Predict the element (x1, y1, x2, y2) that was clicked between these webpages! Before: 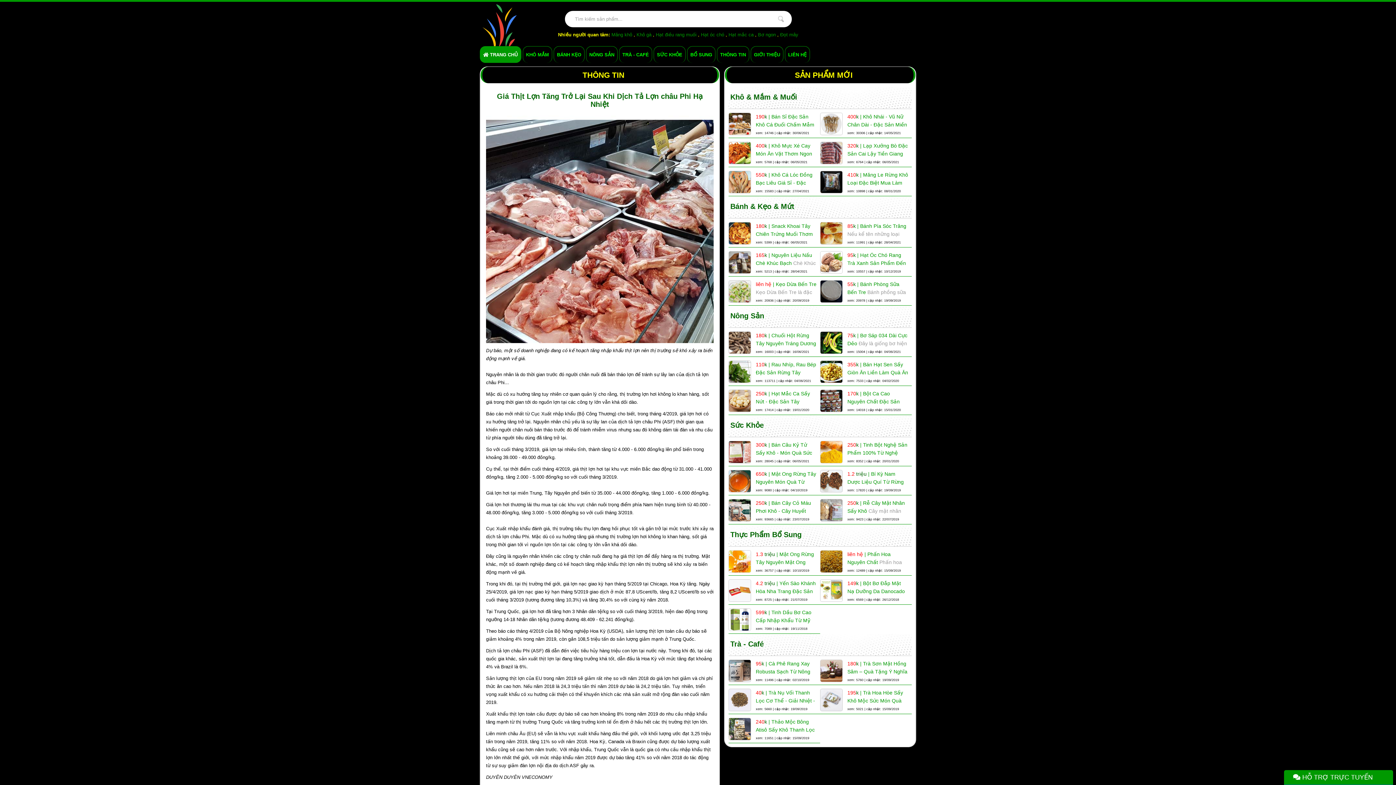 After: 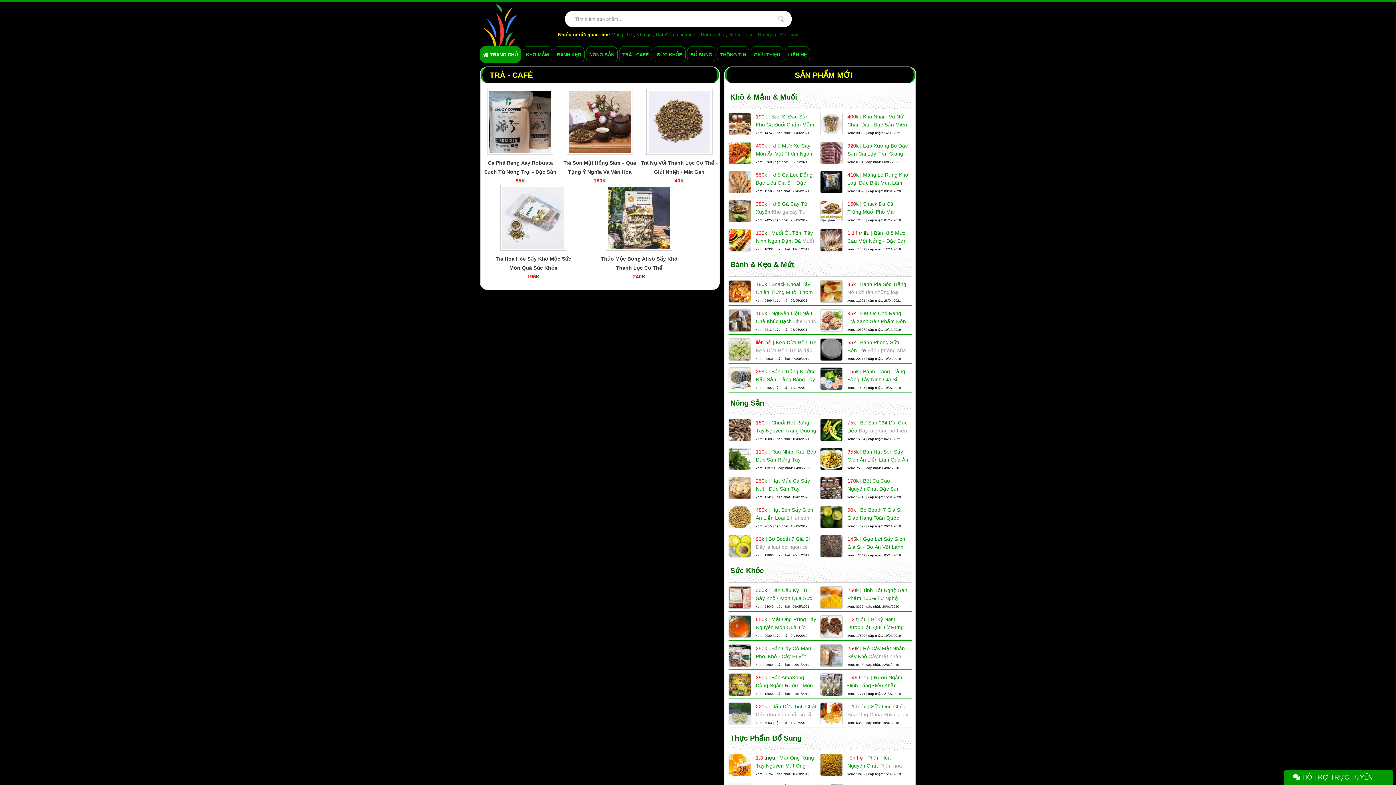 Action: bbox: (619, 46, 652, 62) label: TRÀ - CAFÉ